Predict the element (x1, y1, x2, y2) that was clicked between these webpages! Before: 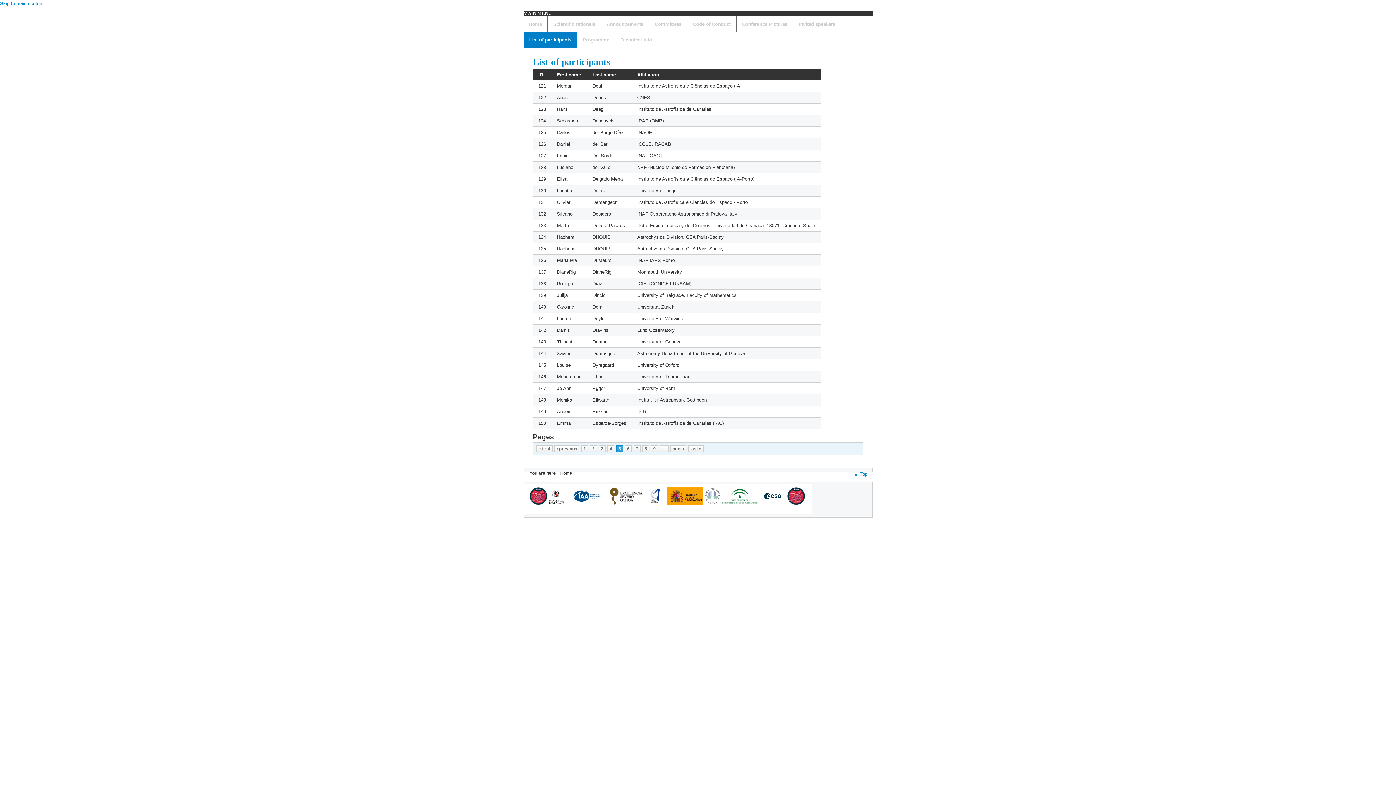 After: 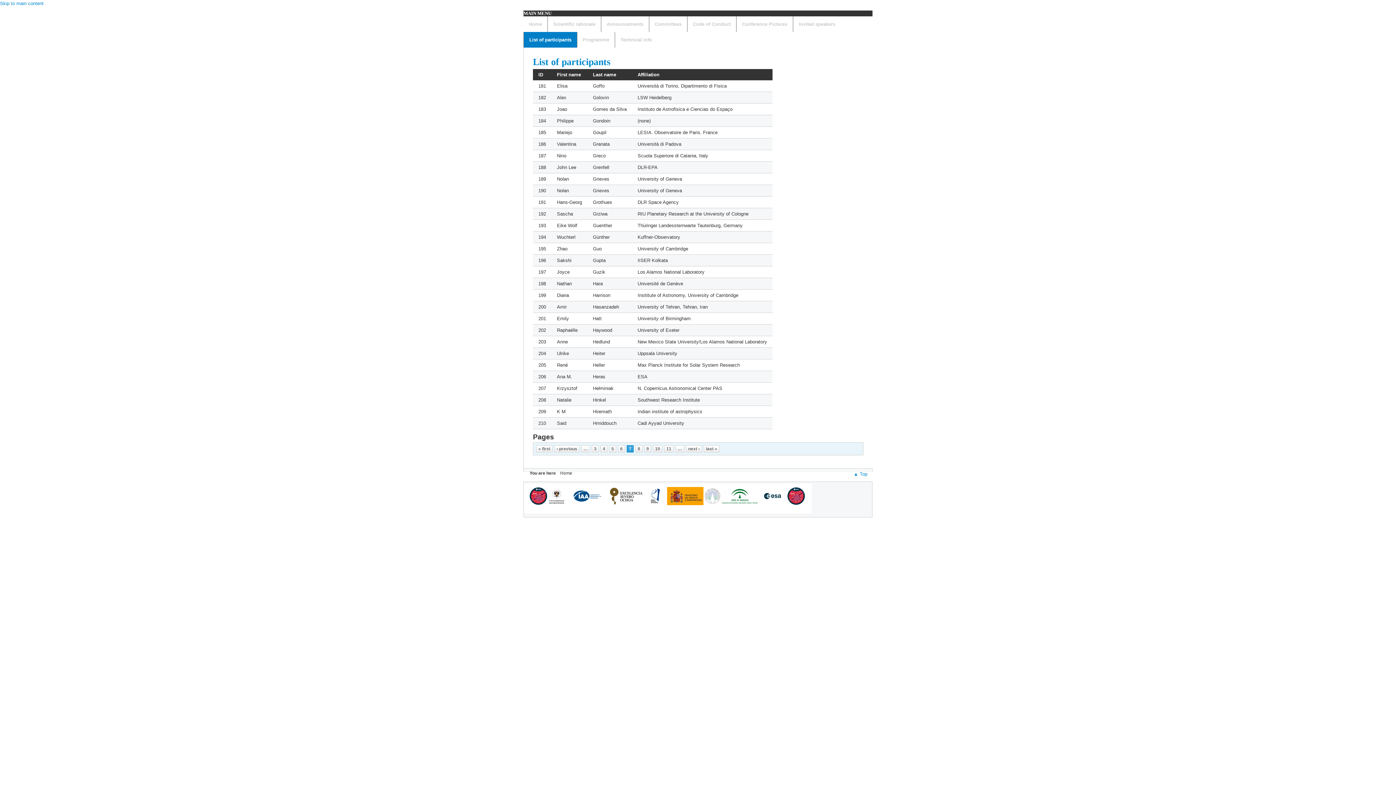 Action: bbox: (636, 446, 638, 451) label: 7